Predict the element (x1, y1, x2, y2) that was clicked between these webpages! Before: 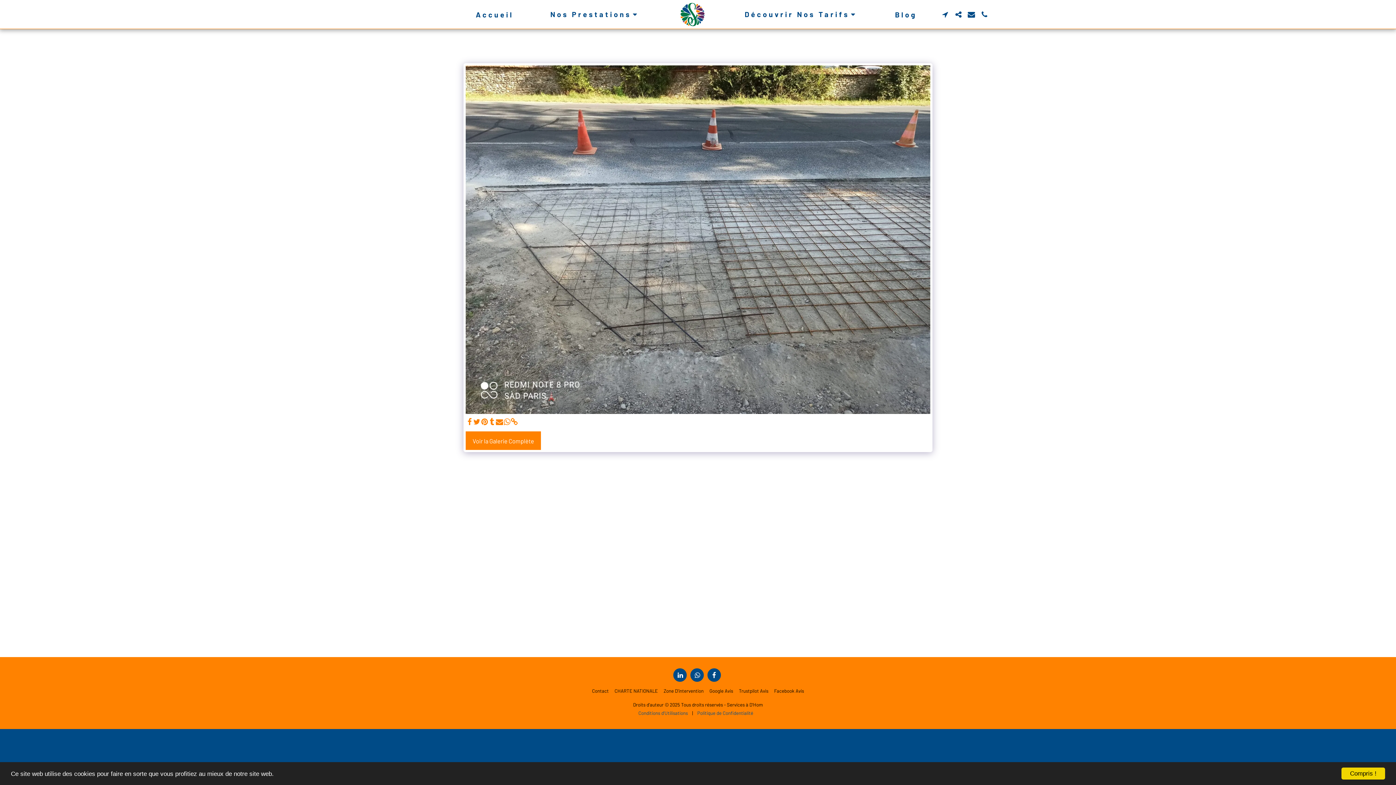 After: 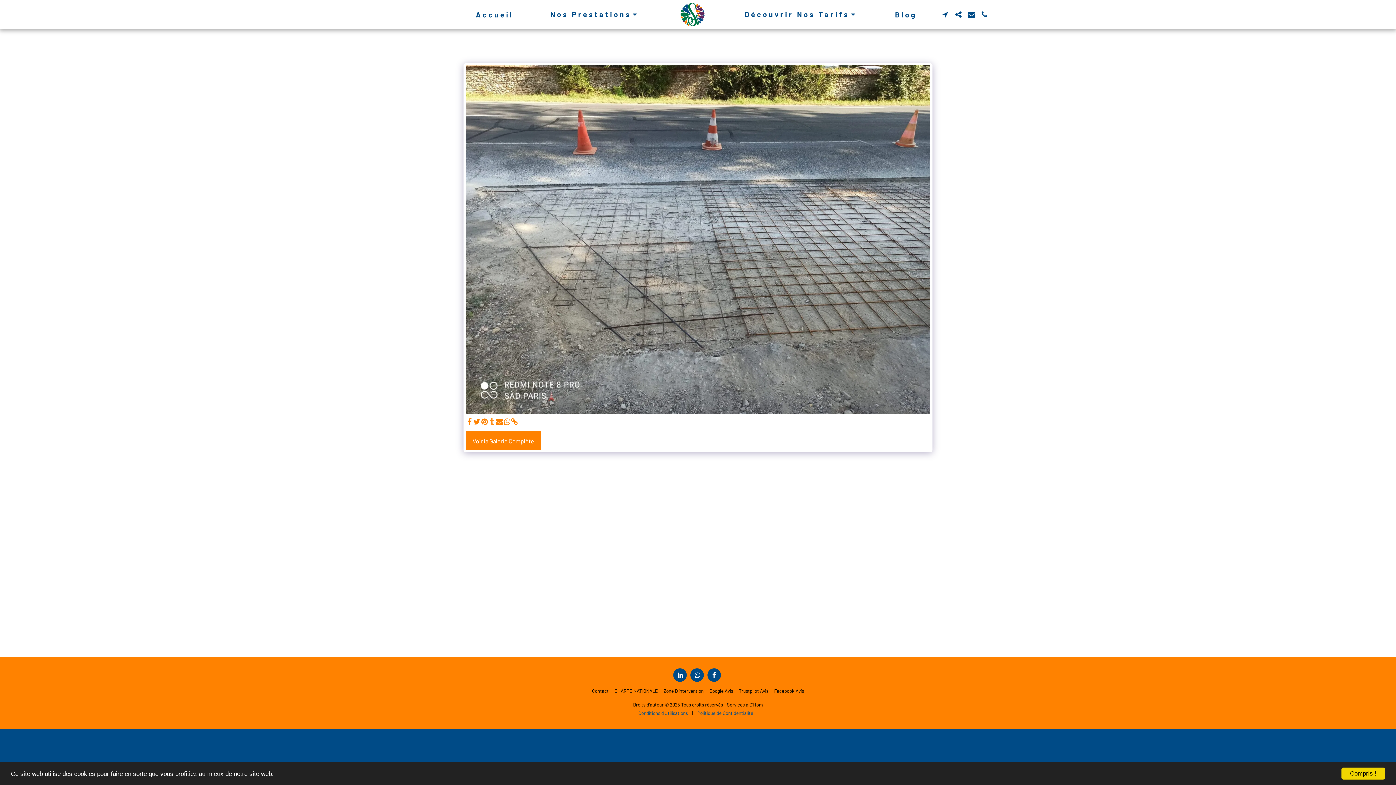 Action: label:   bbox: (488, 417, 495, 426)